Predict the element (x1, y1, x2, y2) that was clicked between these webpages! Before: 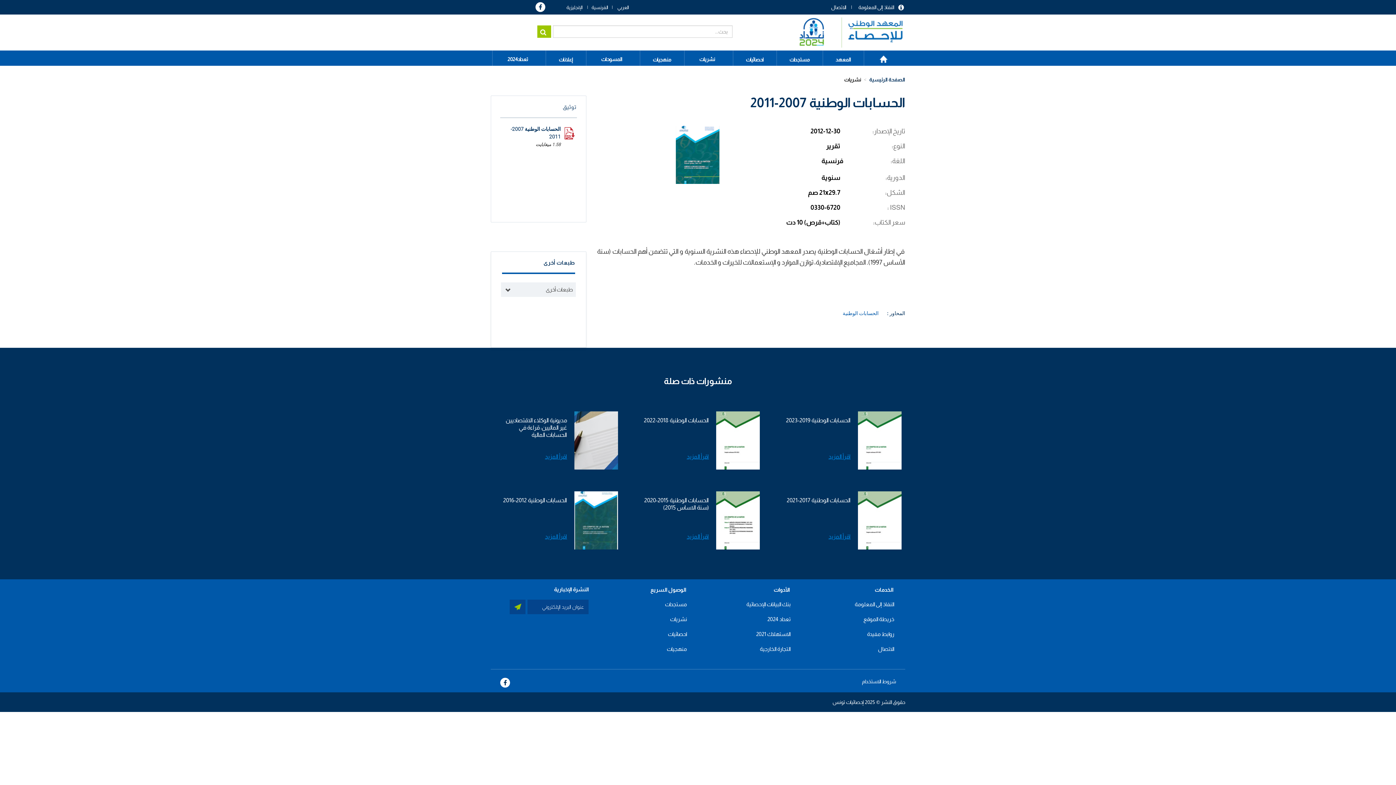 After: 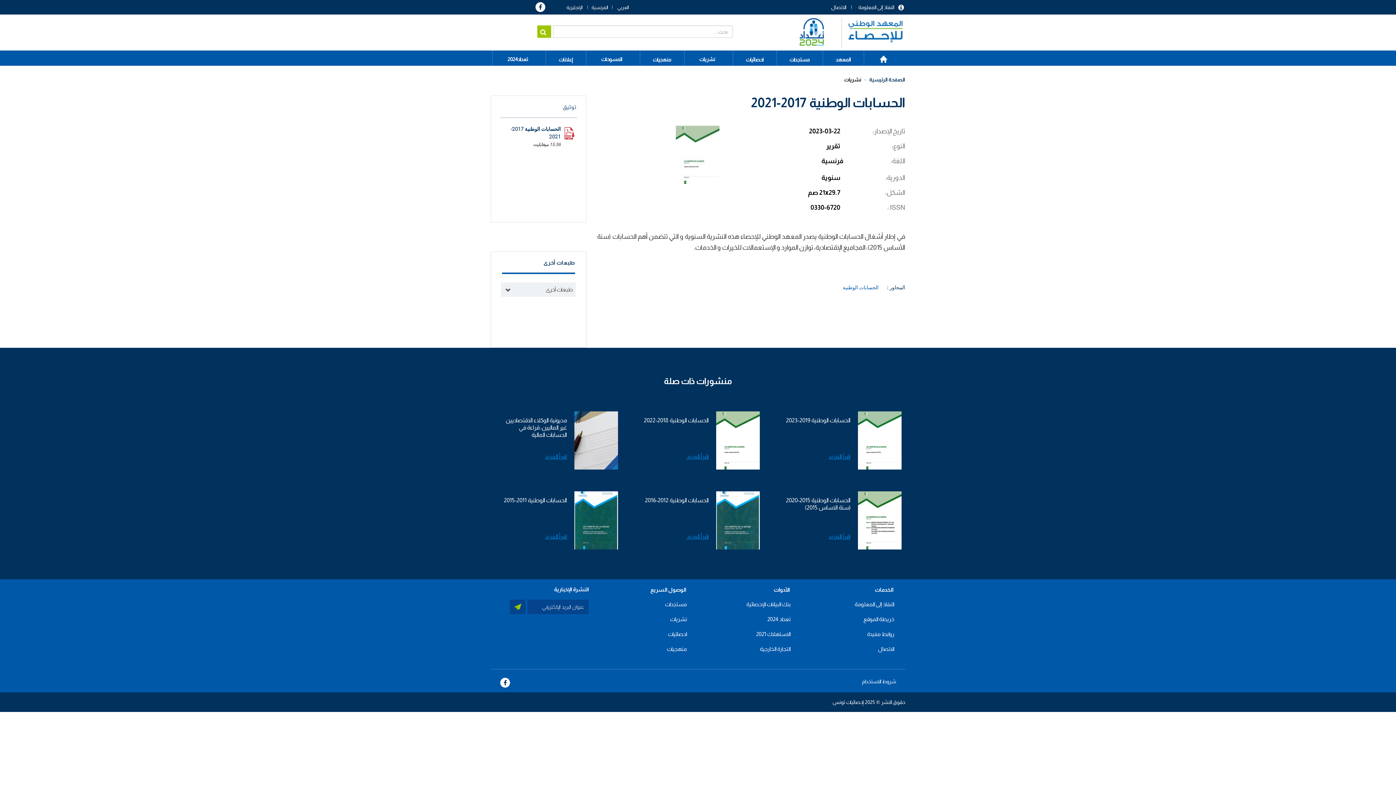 Action: bbox: (858, 517, 901, 523)